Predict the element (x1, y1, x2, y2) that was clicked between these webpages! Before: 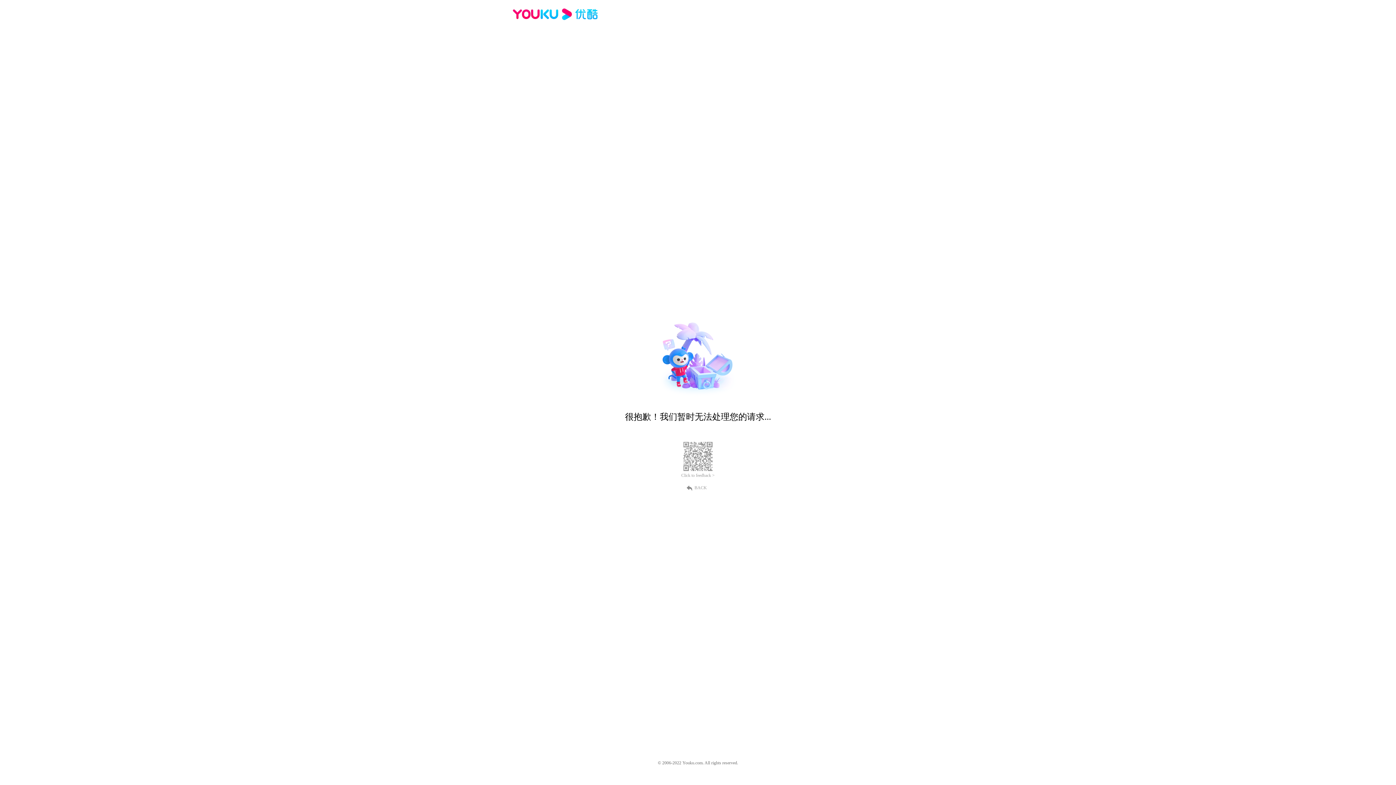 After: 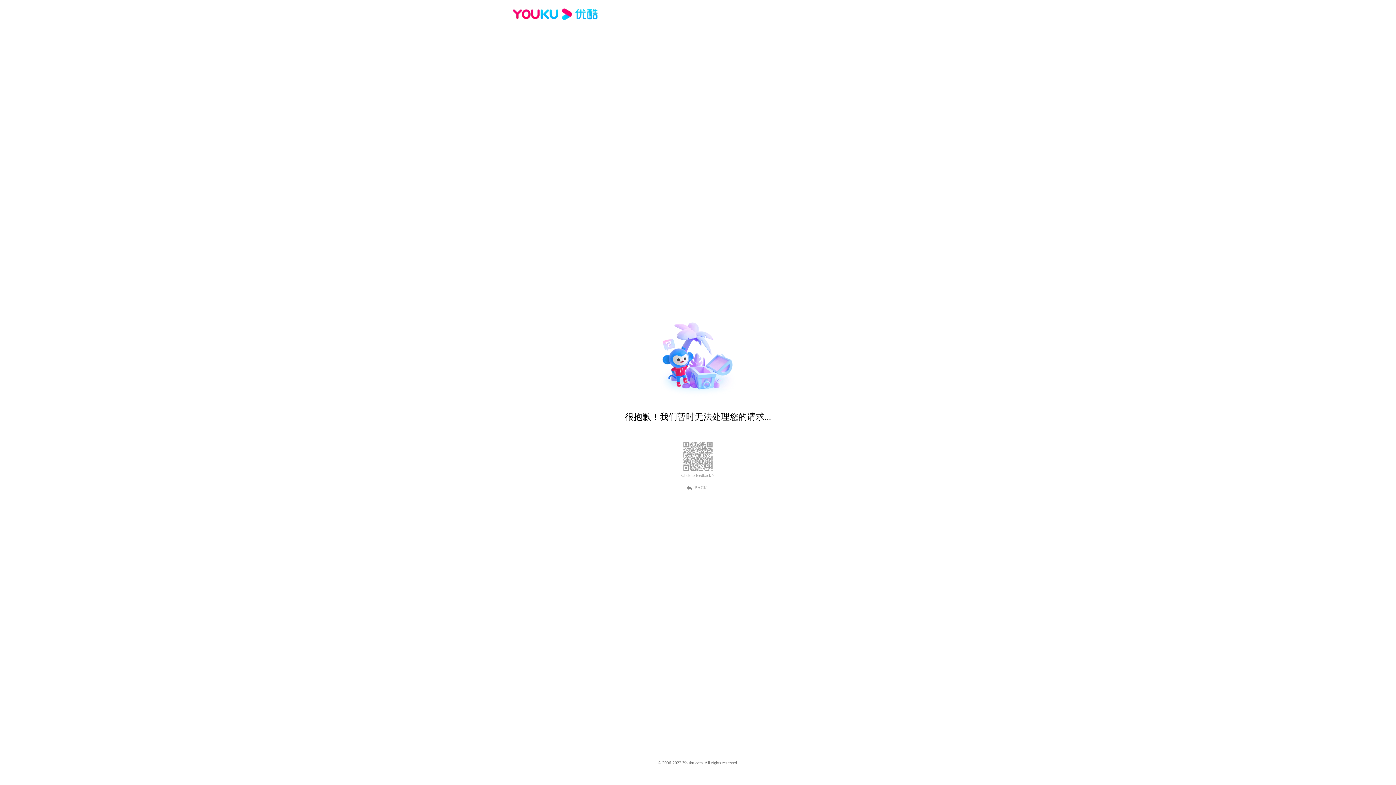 Action: label: BACK bbox: (689, 484, 707, 490)